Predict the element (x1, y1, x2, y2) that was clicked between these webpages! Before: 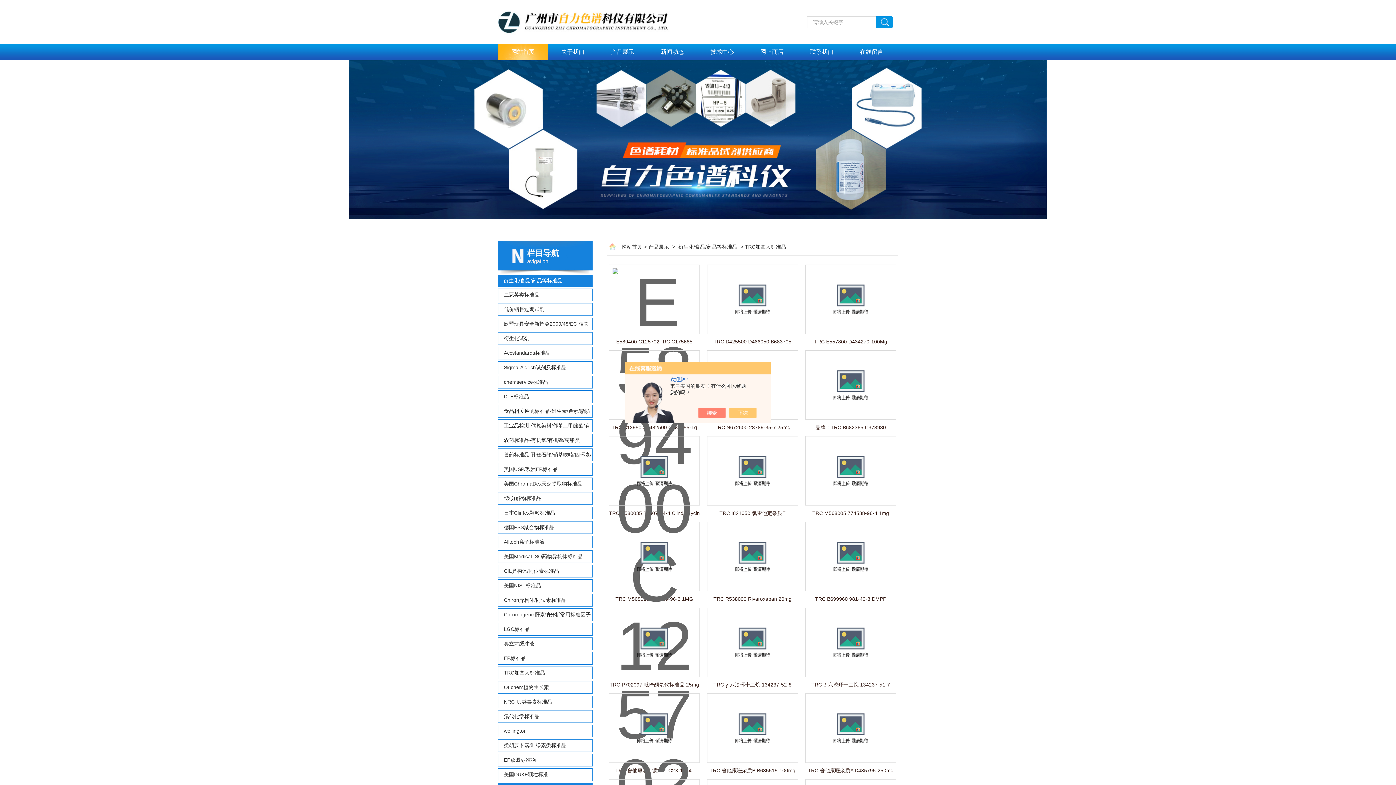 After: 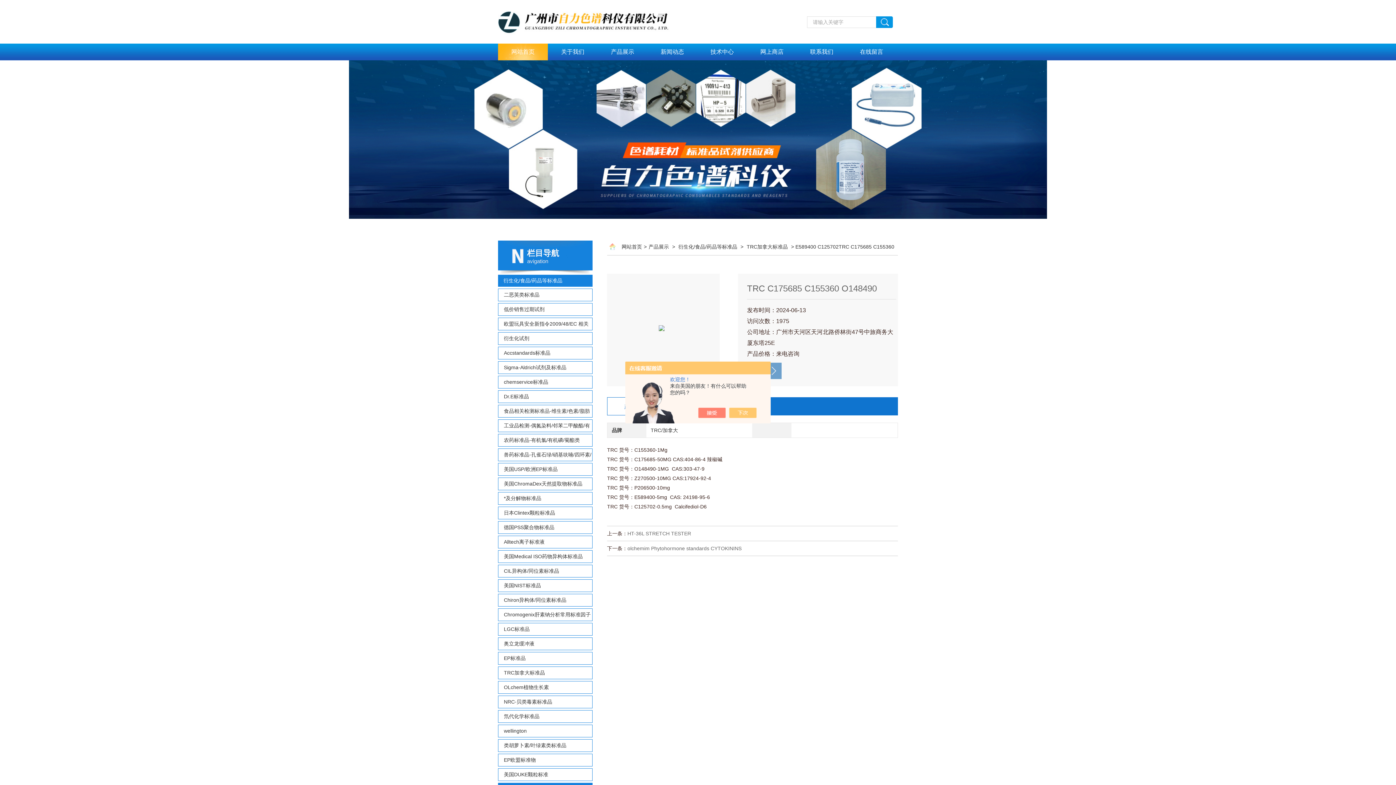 Action: bbox: (612, 255, 696, 331)